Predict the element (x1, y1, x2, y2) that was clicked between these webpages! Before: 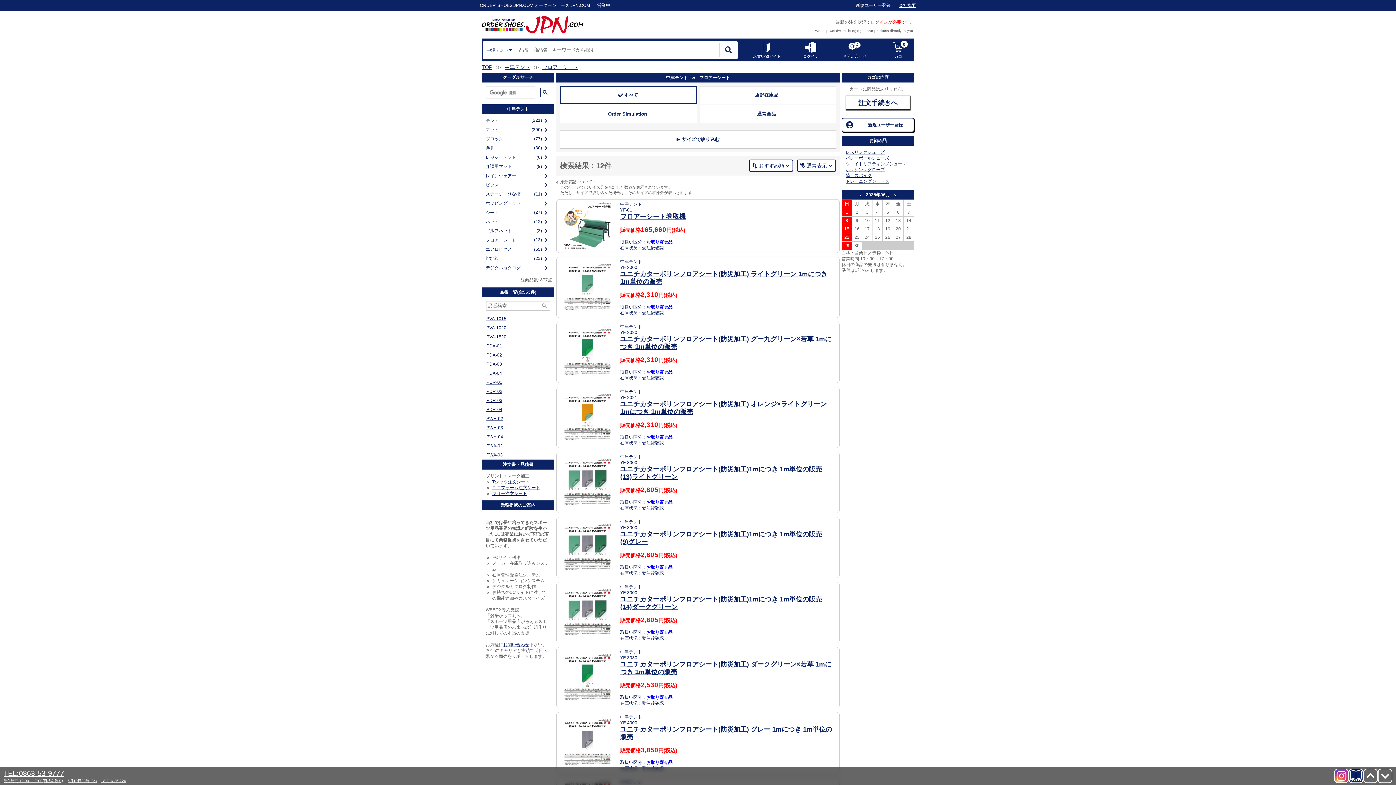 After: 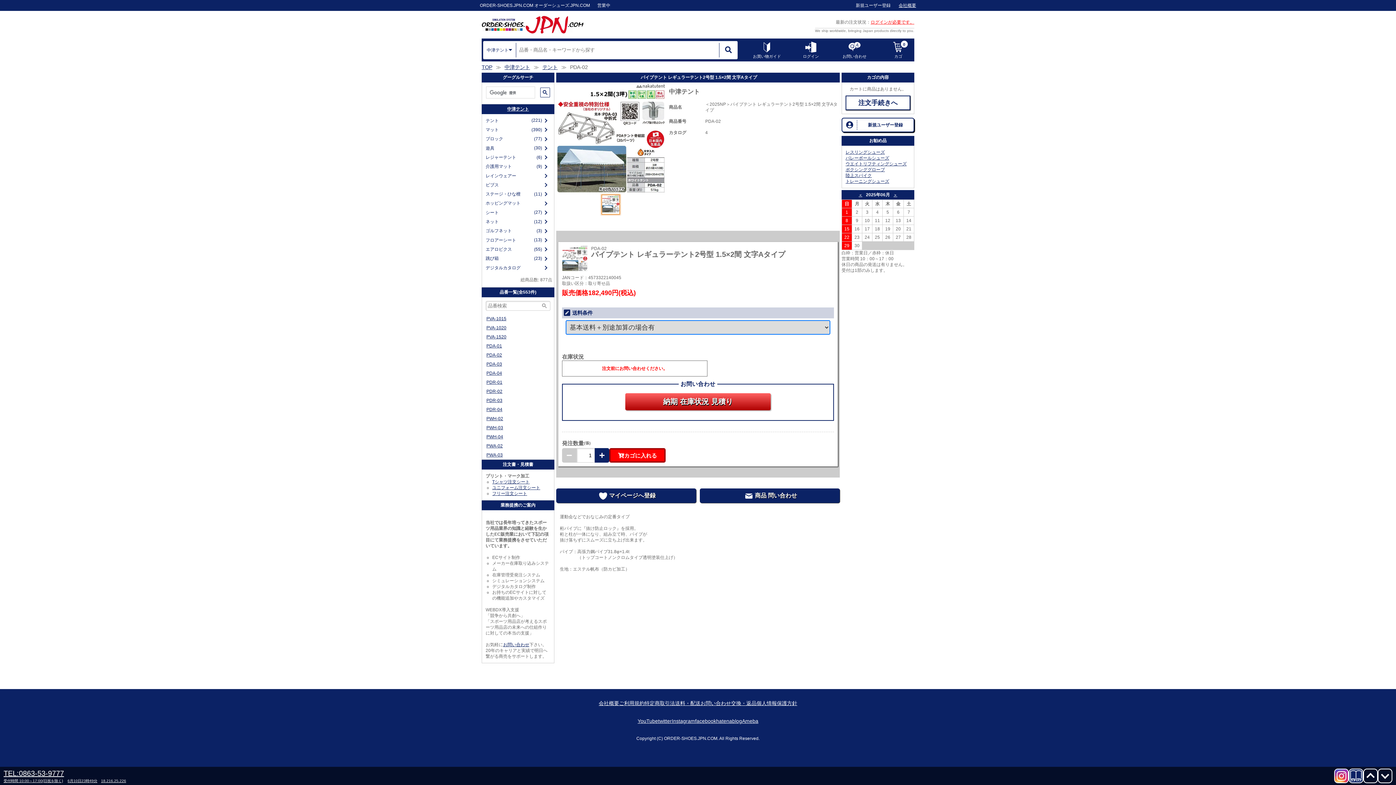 Action: label: PDA-02 bbox: (482, 350, 554, 359)